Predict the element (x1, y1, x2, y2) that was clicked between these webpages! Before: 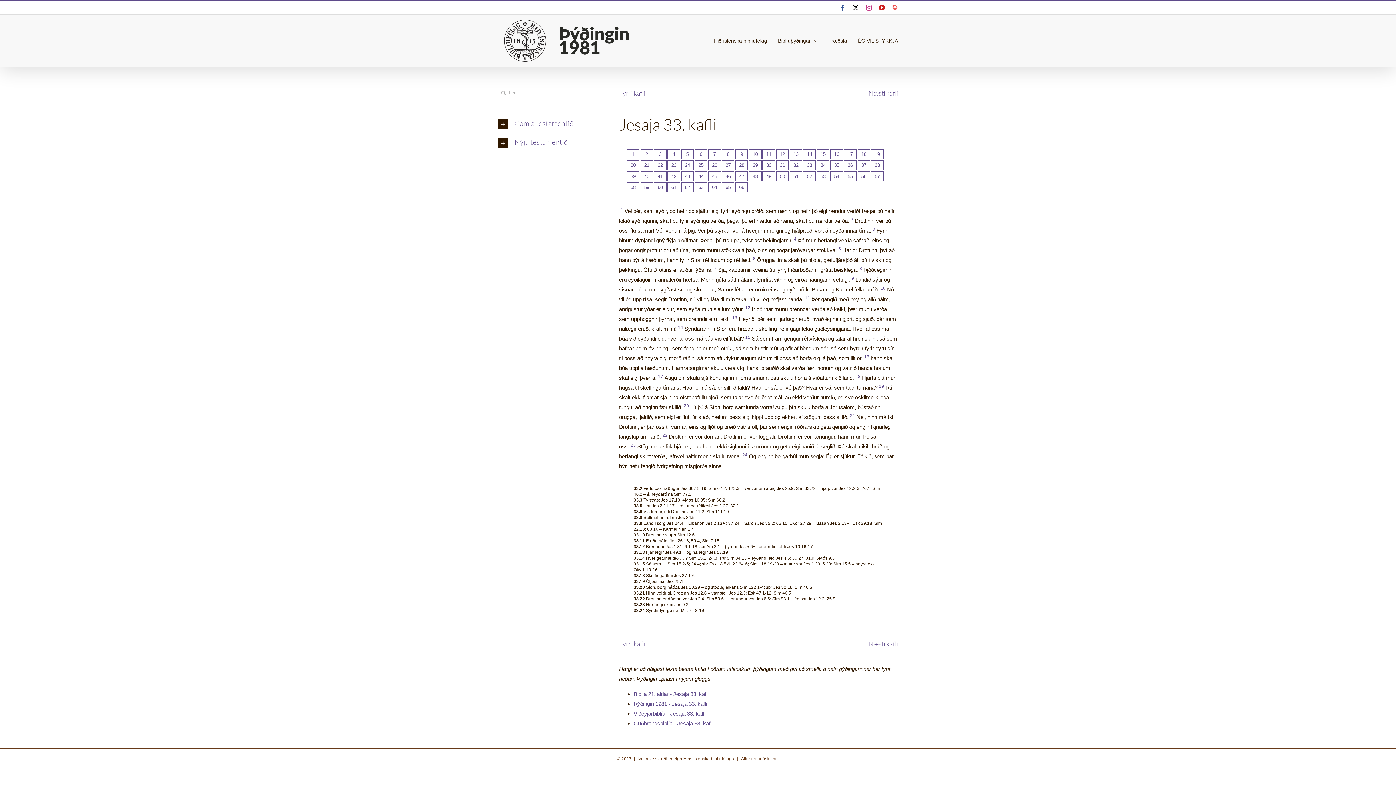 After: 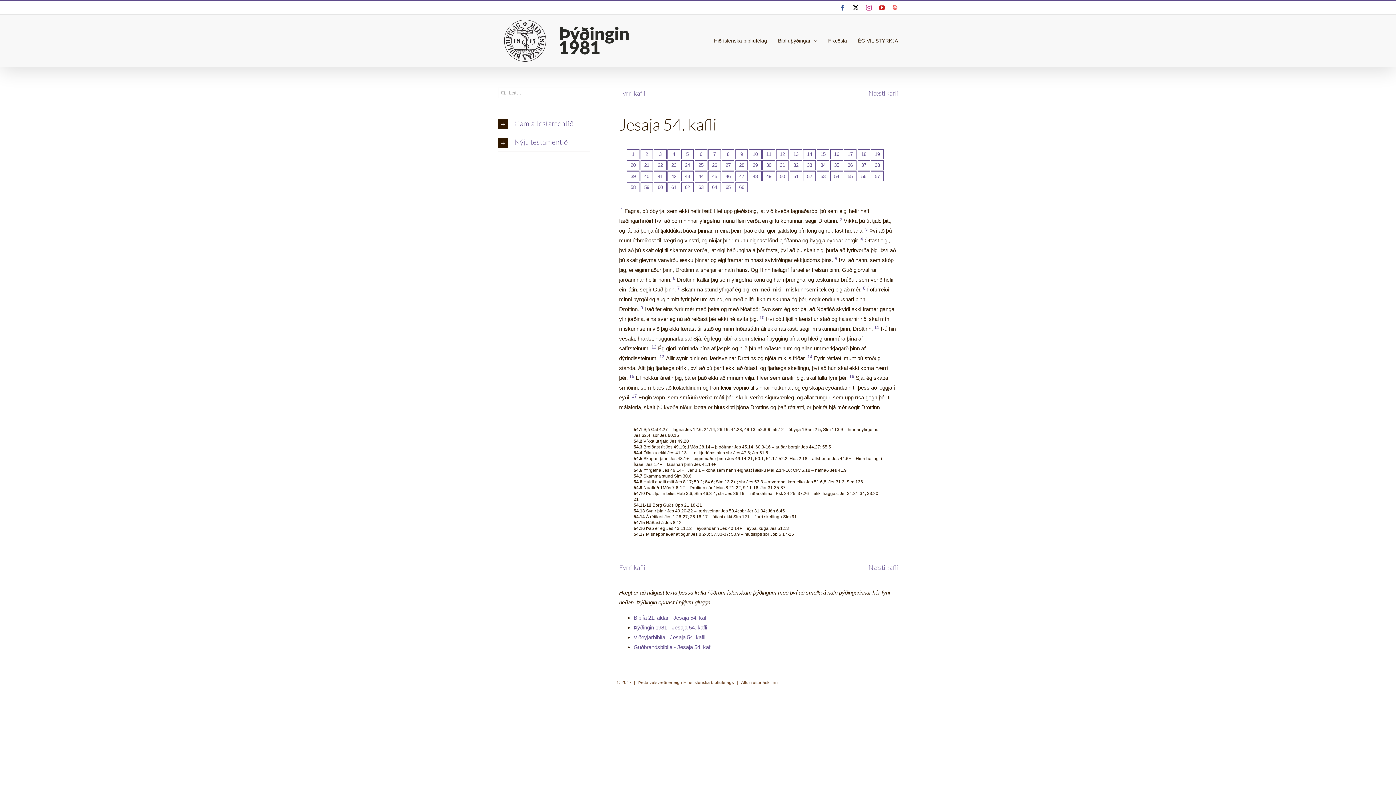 Action: label: 54 bbox: (830, 171, 842, 181)